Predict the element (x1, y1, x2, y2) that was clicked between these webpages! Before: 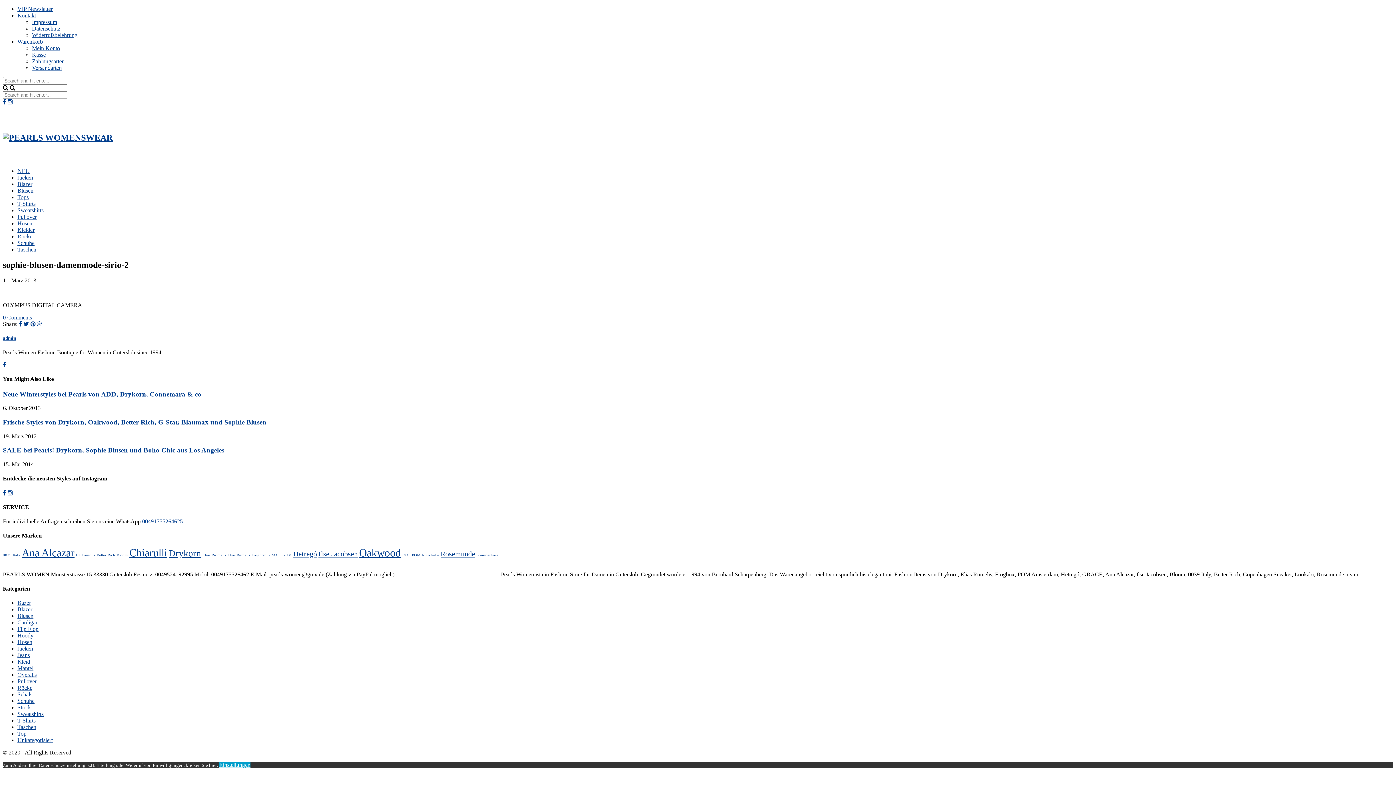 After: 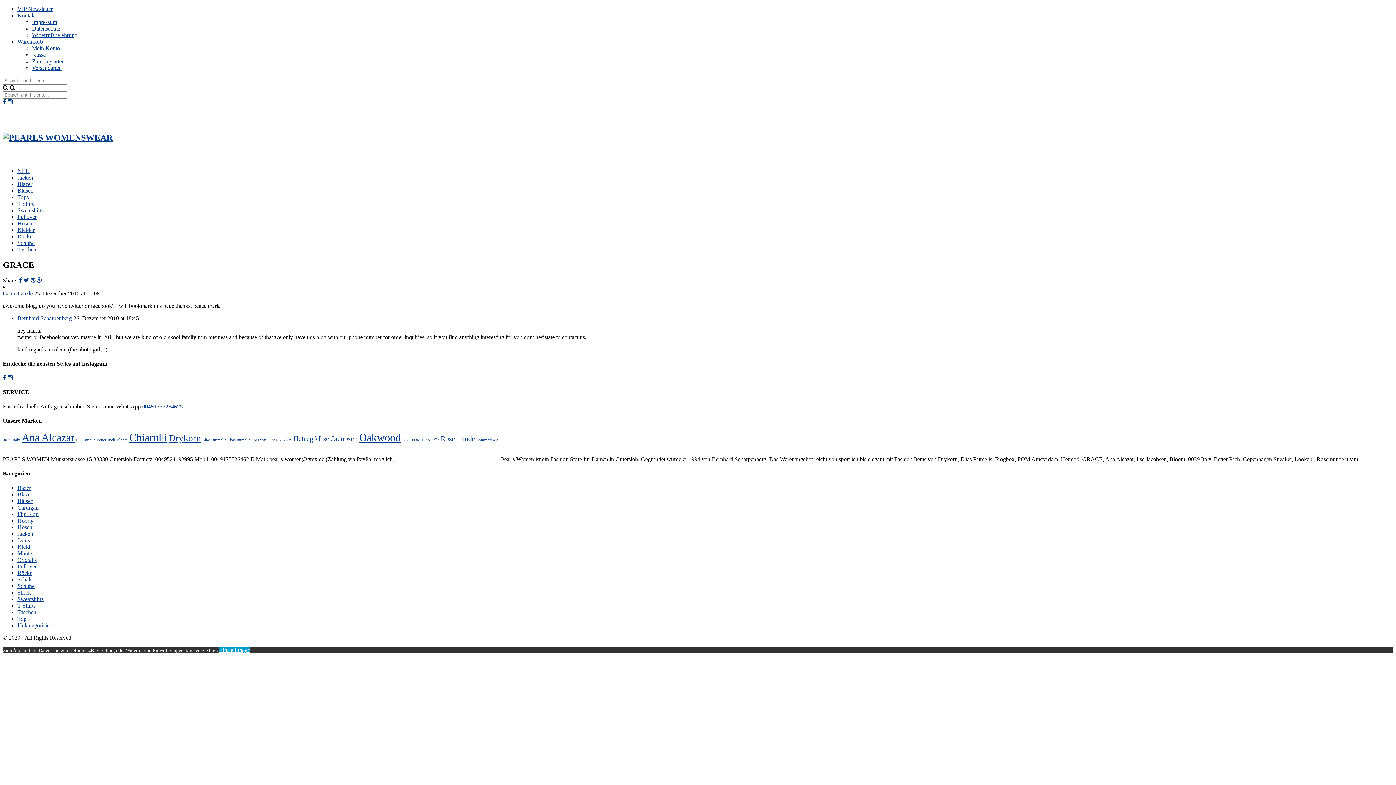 Action: label: GRACE (0 Produkte) bbox: (267, 553, 281, 557)